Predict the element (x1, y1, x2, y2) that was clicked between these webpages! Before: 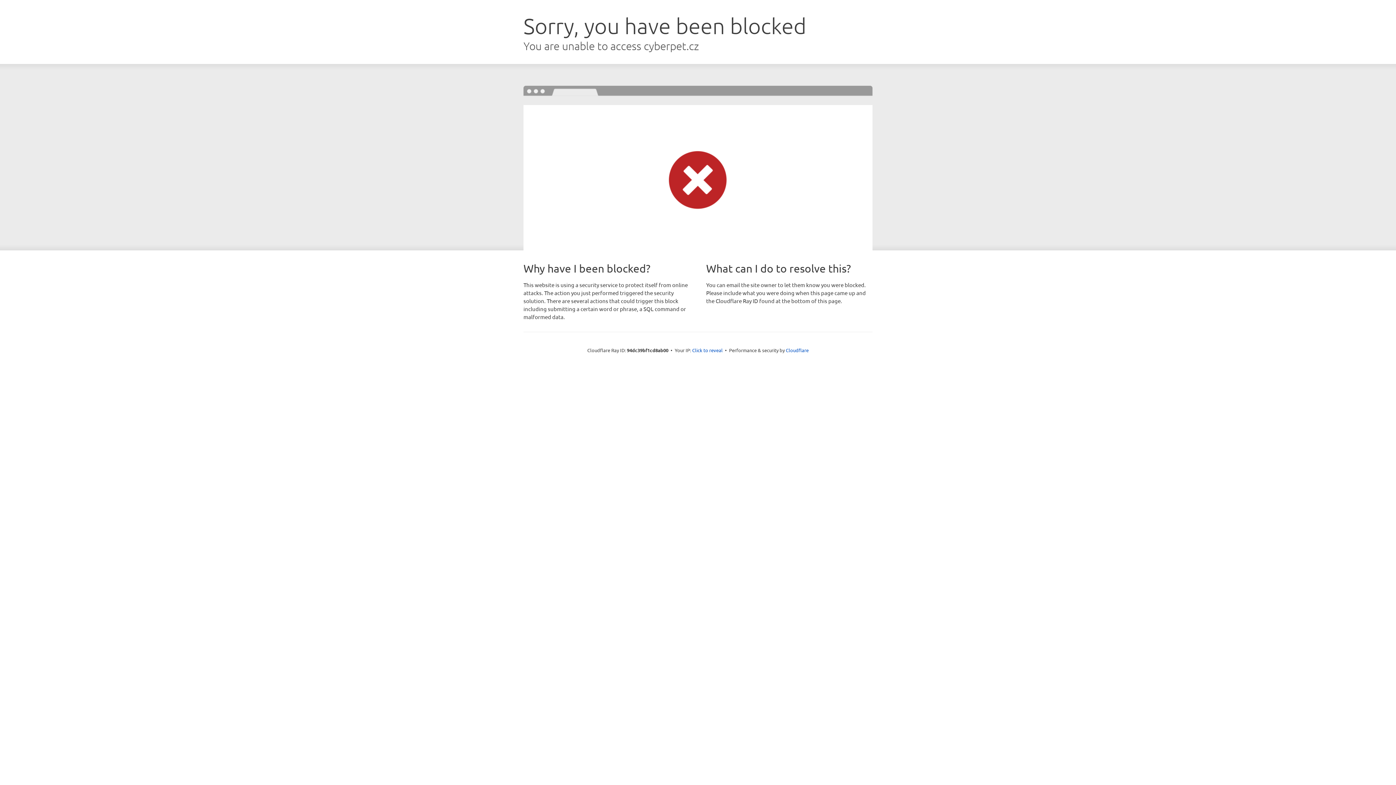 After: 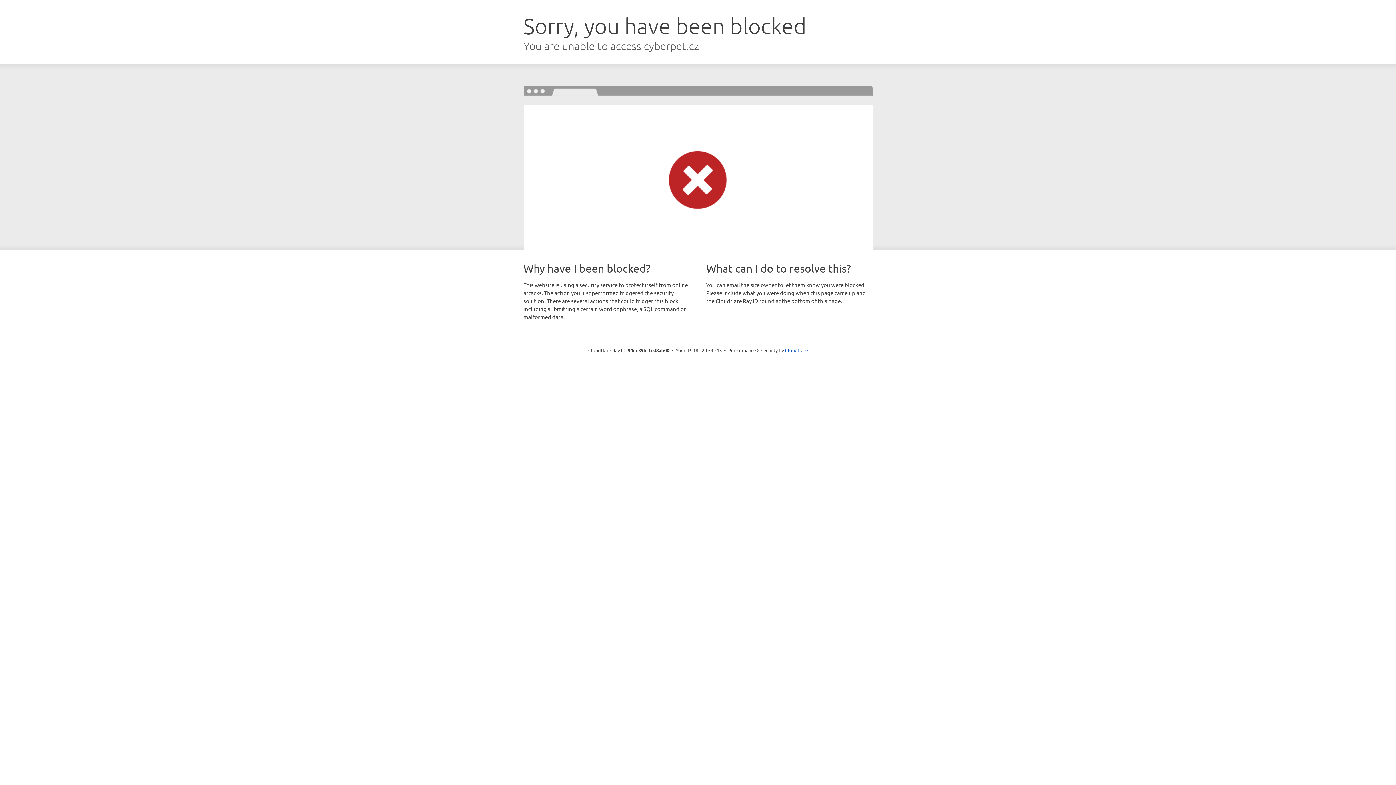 Action: label: Click to reveal bbox: (692, 346, 722, 353)